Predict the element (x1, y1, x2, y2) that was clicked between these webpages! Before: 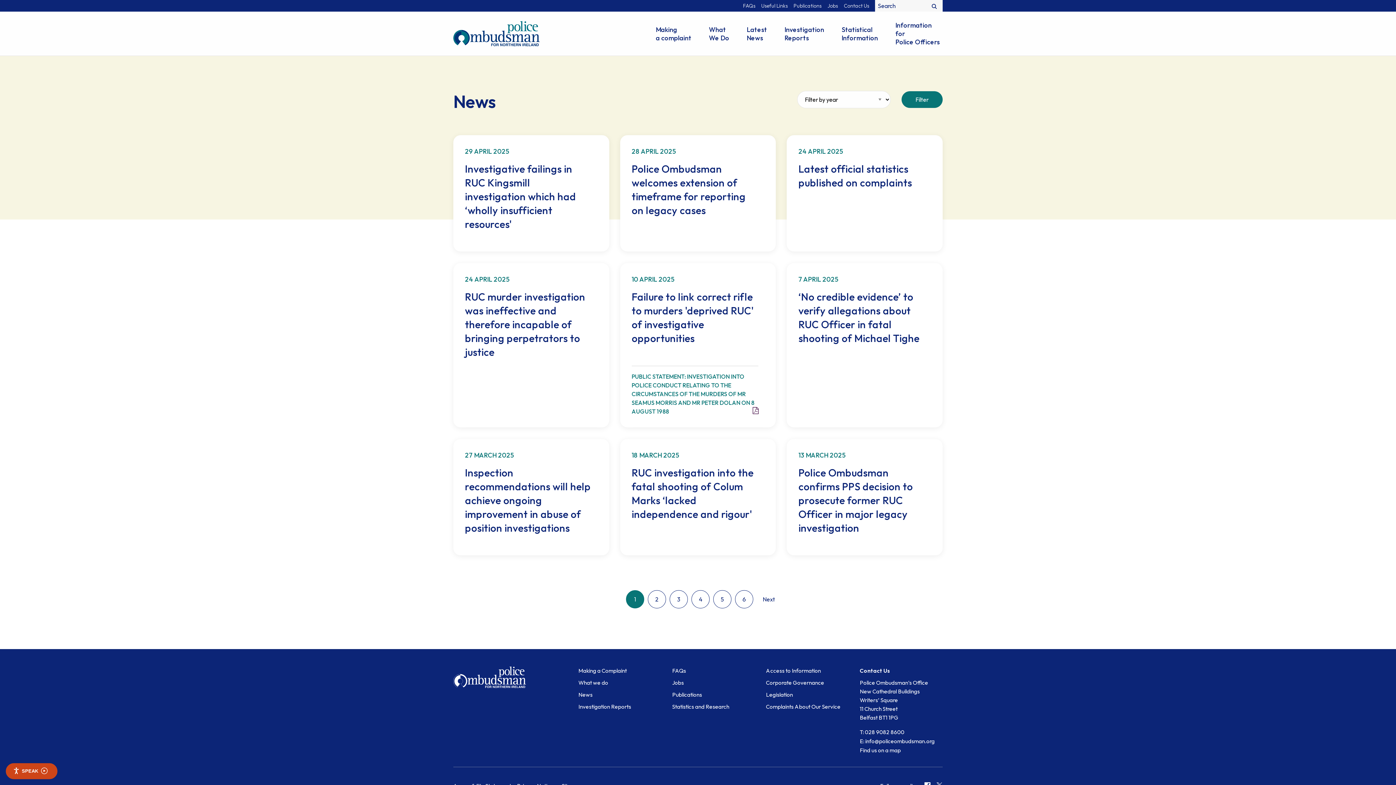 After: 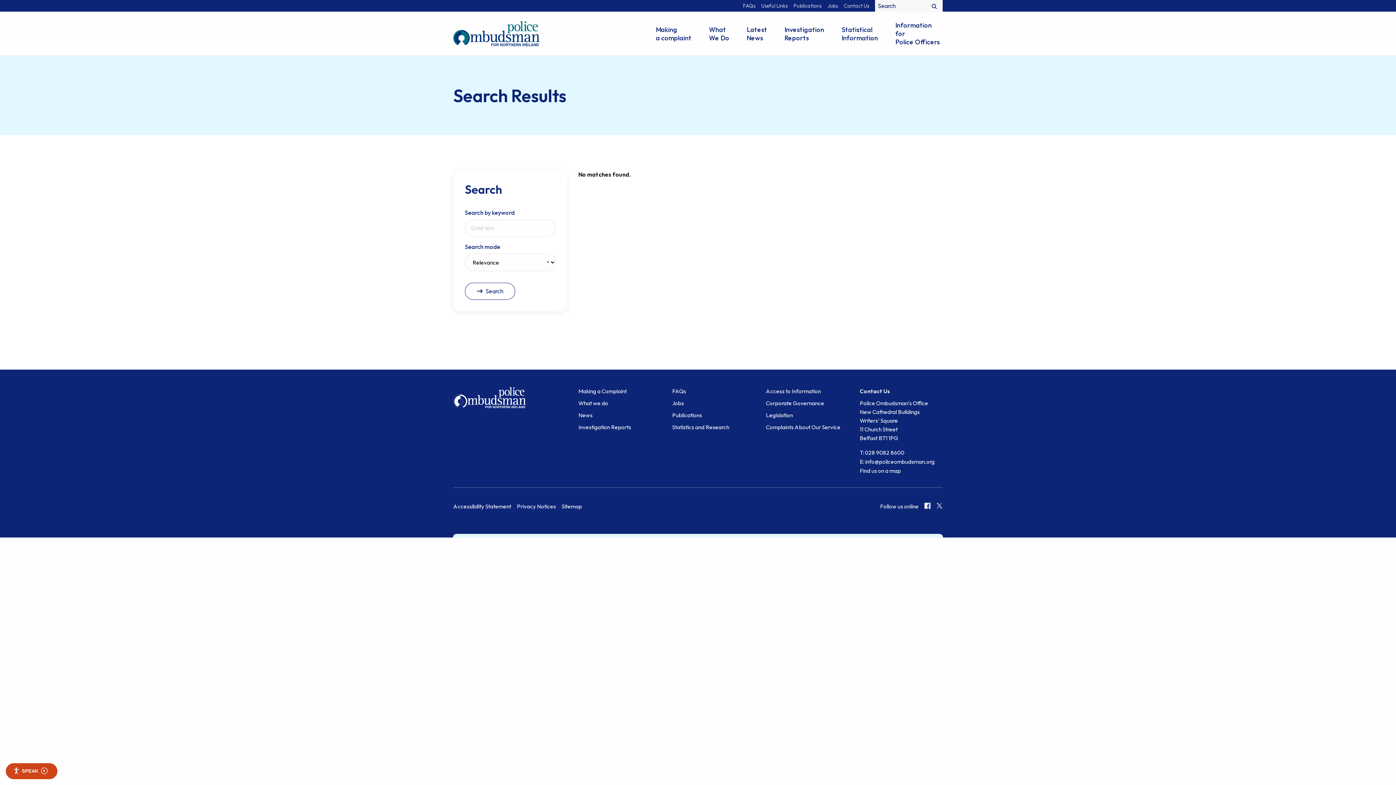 Action: bbox: (926, 0, 942, 11) label: Search